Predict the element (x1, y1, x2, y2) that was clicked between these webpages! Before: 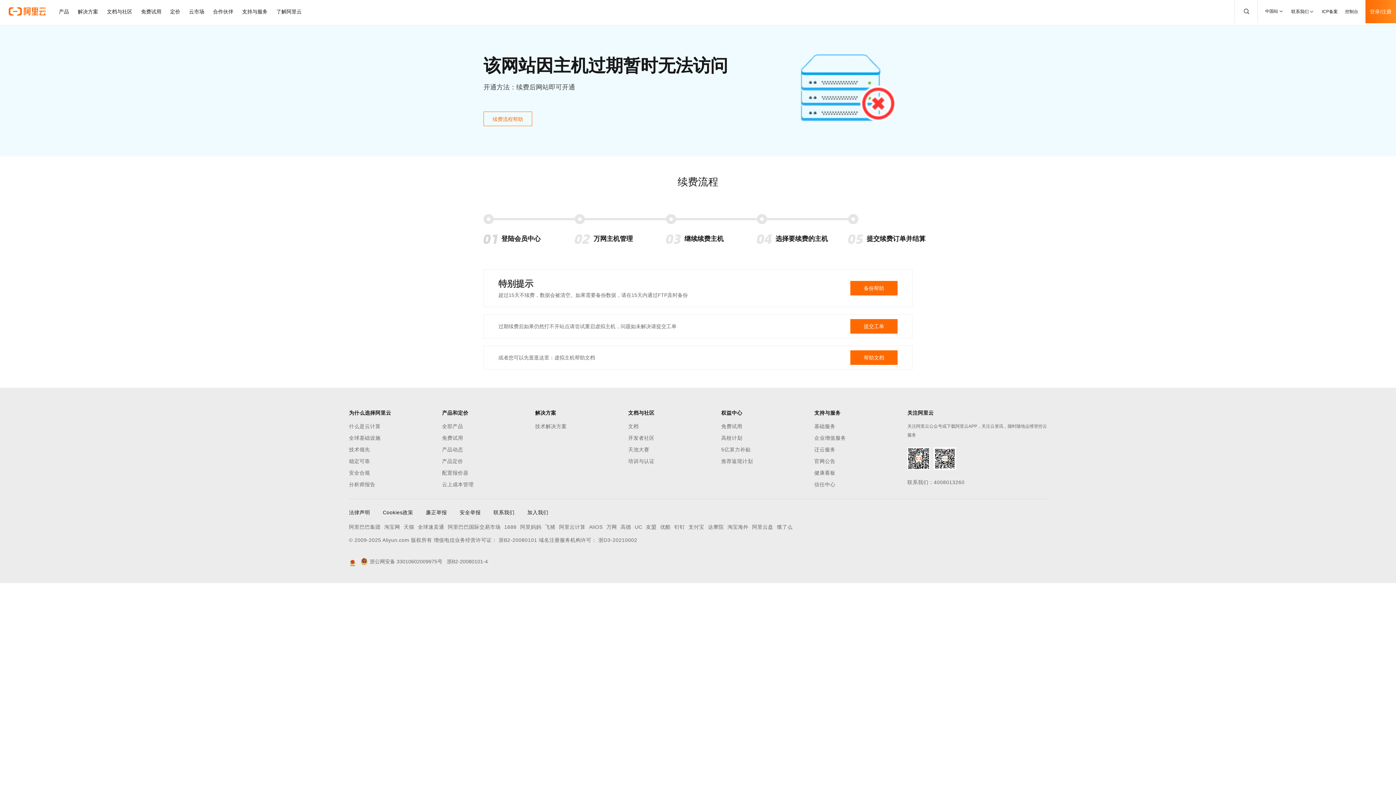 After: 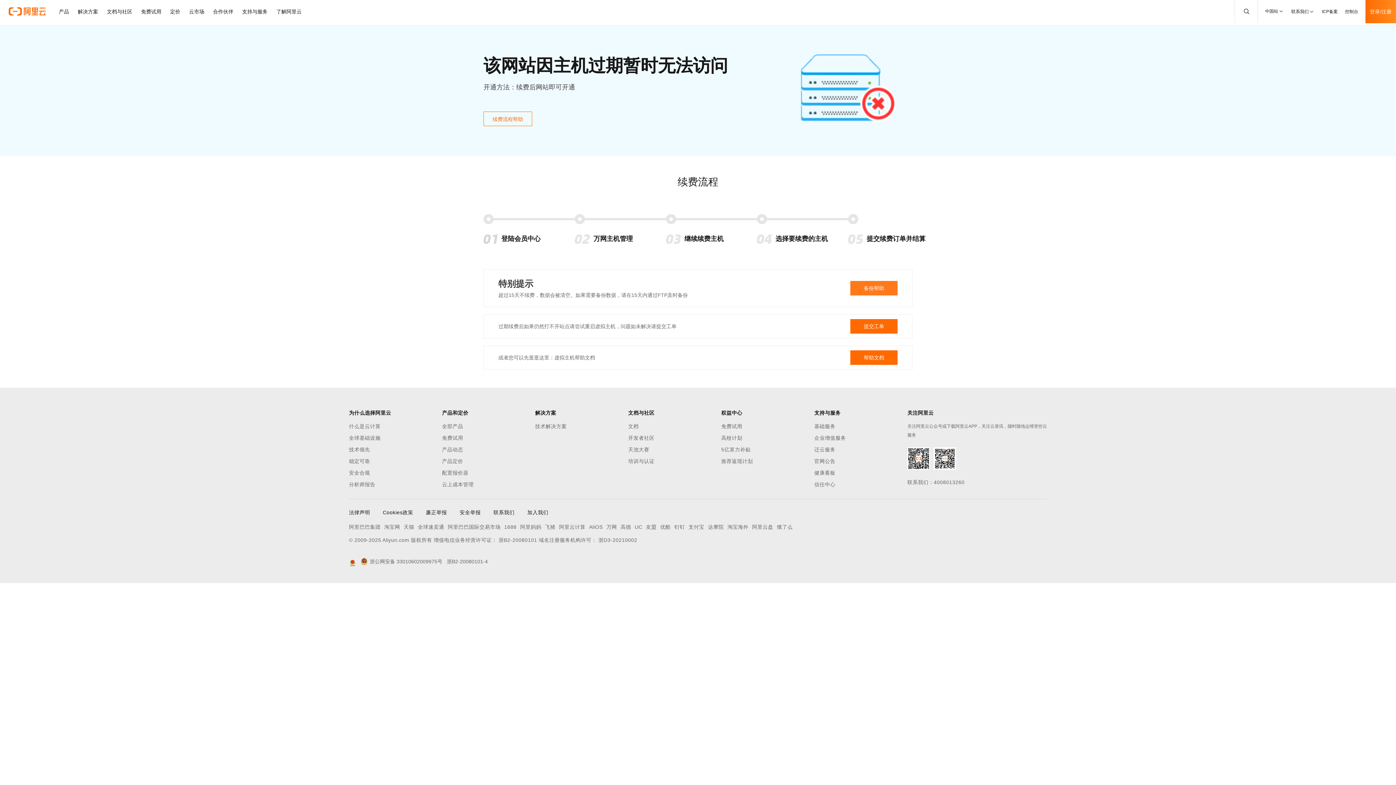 Action: label: 备份帮助 bbox: (850, 281, 897, 295)